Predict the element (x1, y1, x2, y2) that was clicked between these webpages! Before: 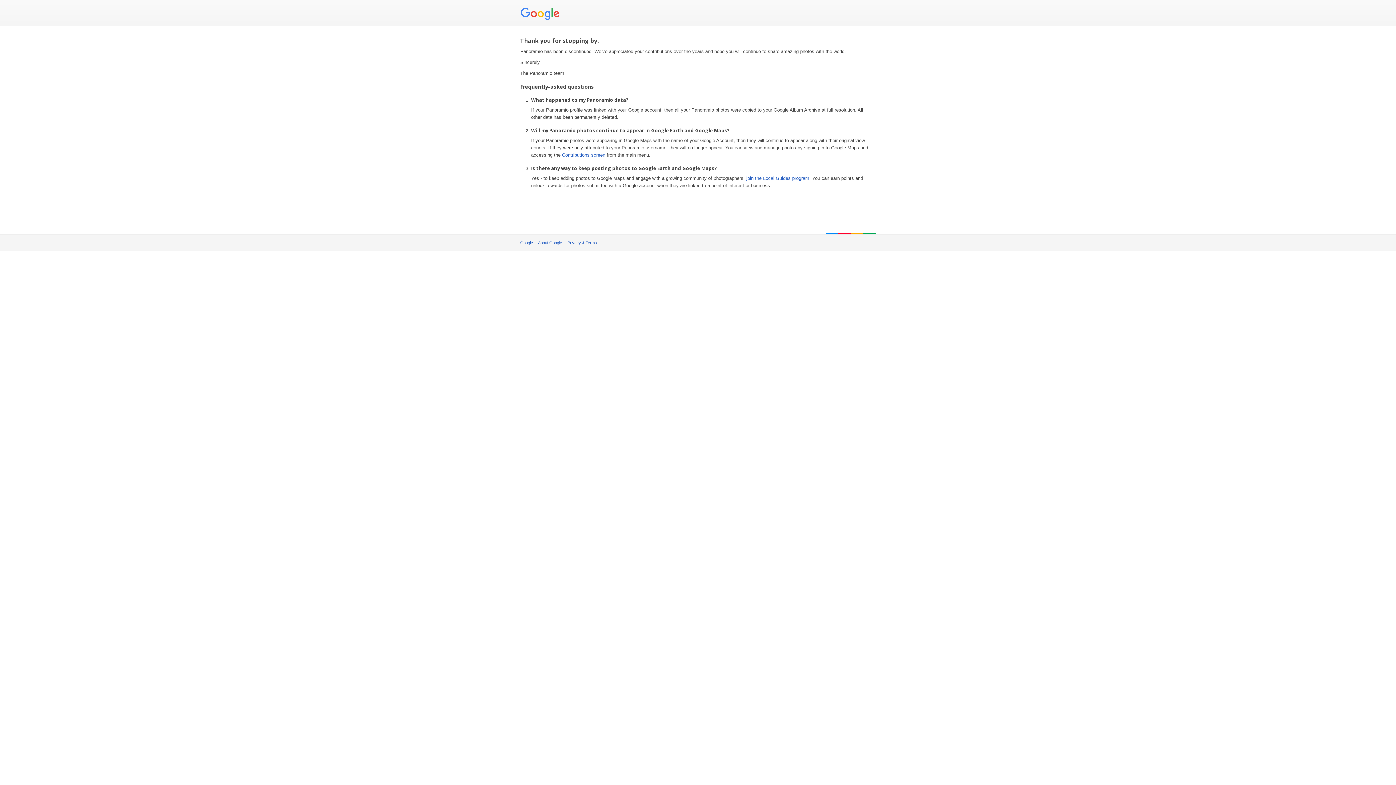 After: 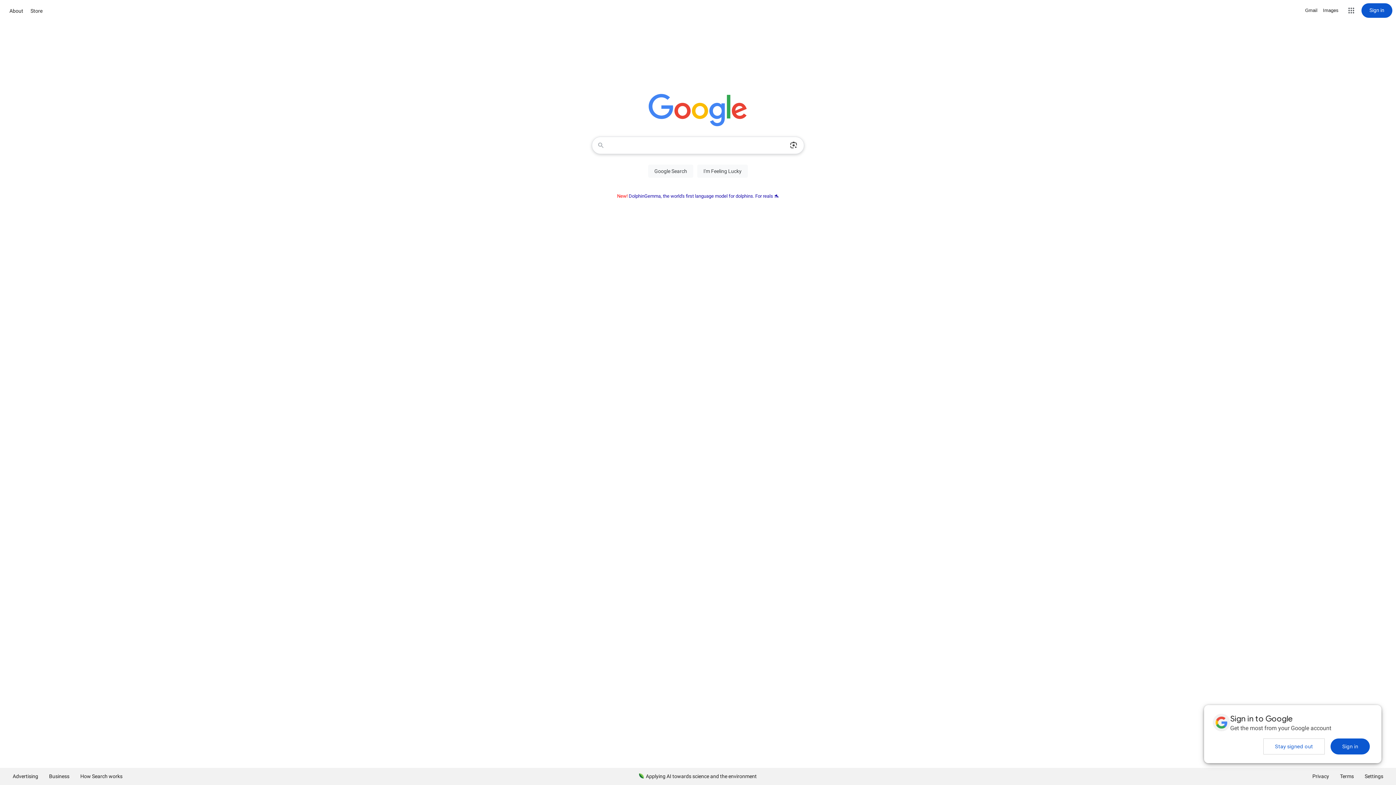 Action: label: Google bbox: (520, 240, 533, 245)